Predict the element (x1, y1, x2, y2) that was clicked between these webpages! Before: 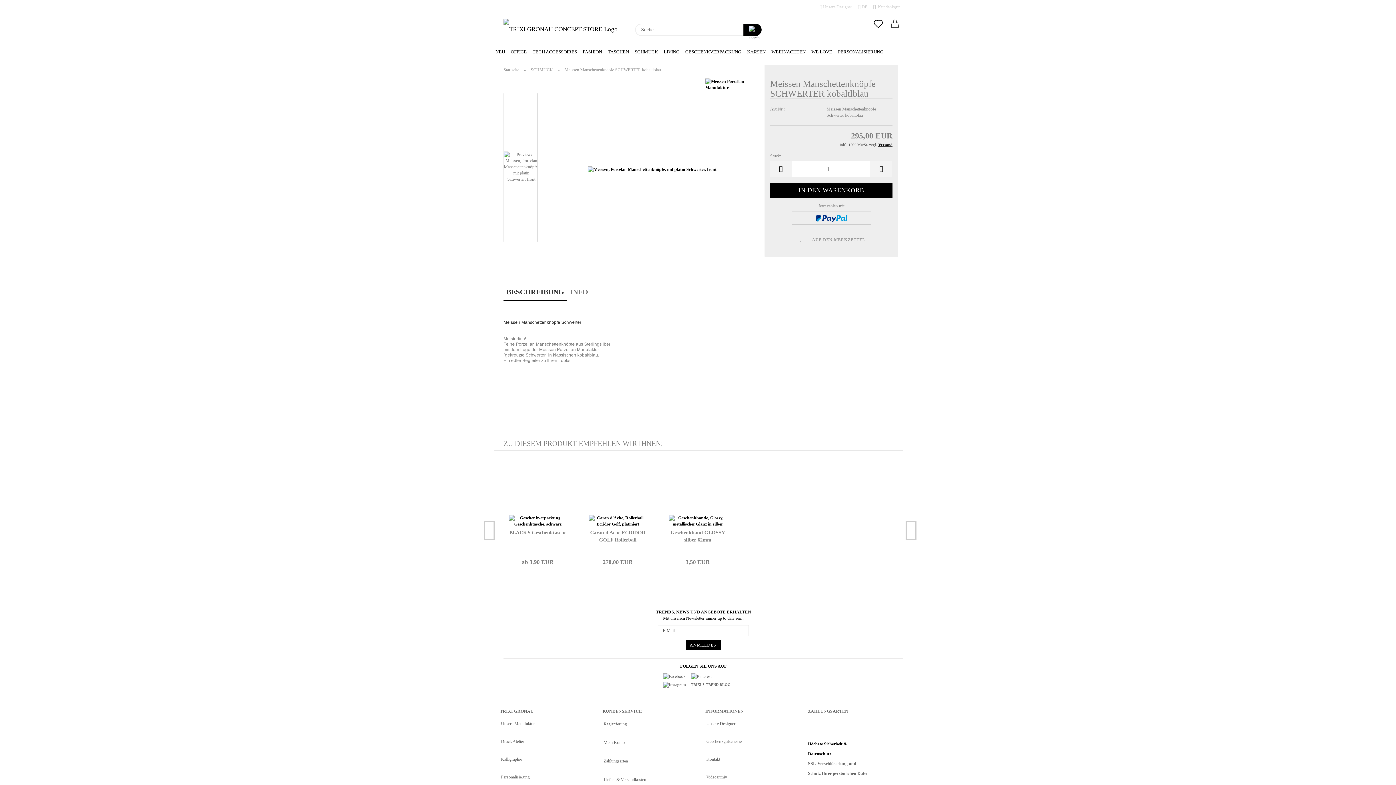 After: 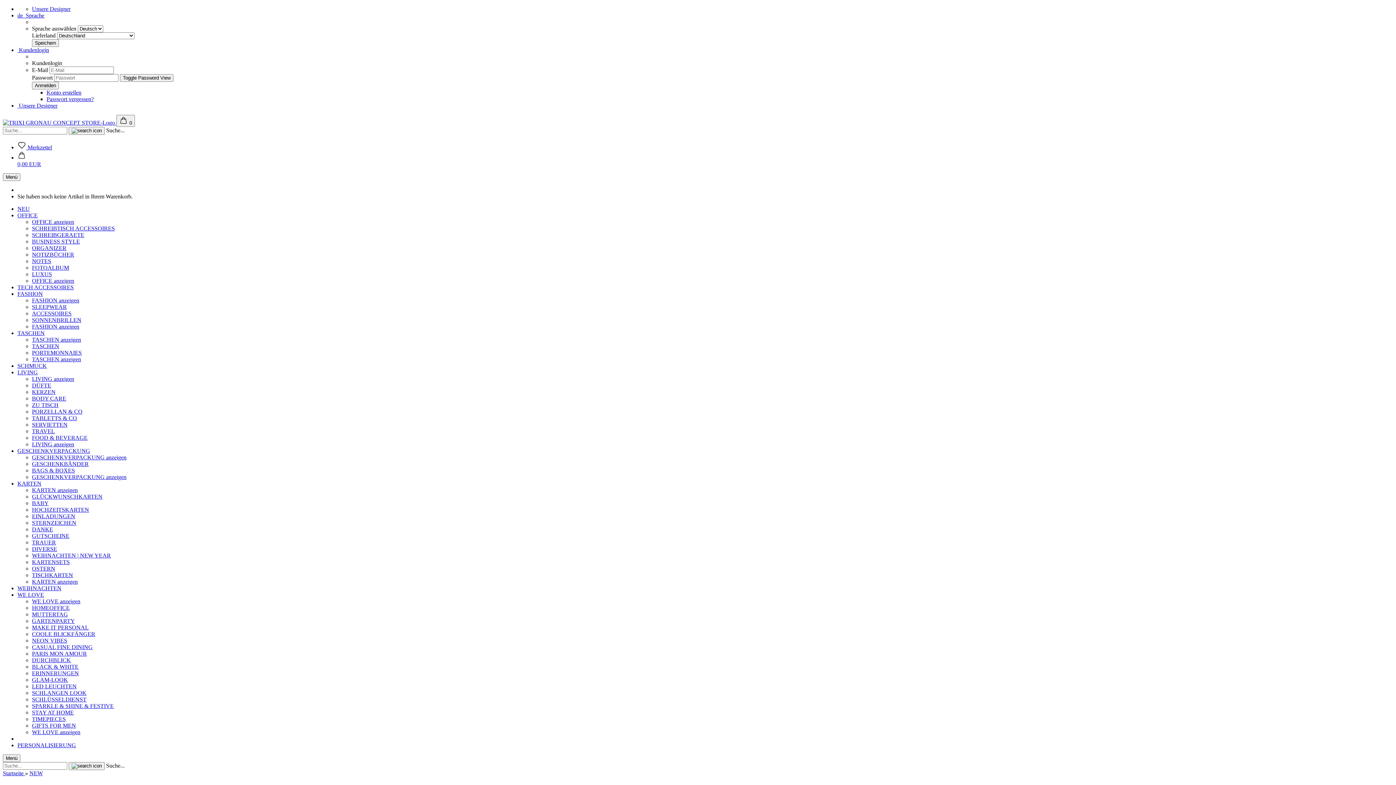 Action: bbox: (492, 45, 508, 59) label: NEU